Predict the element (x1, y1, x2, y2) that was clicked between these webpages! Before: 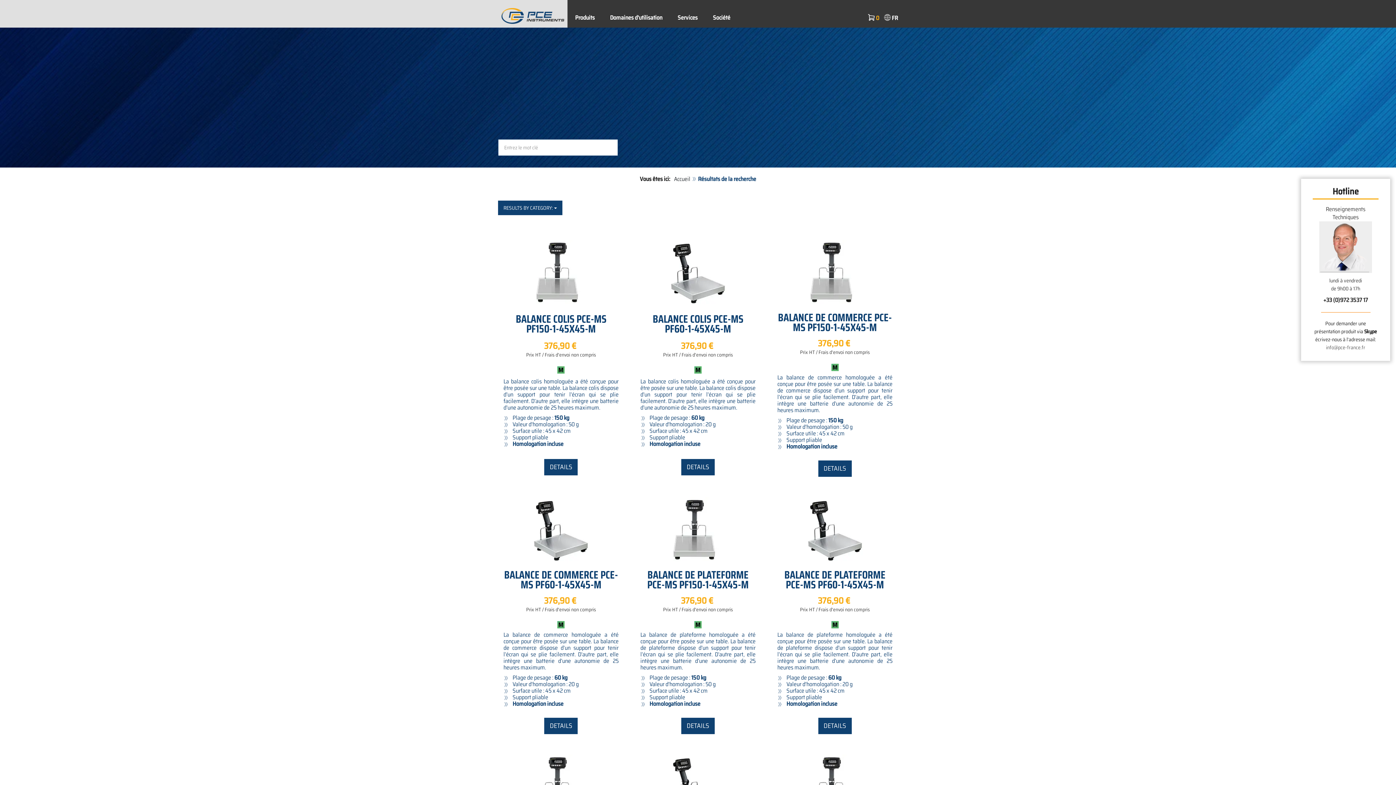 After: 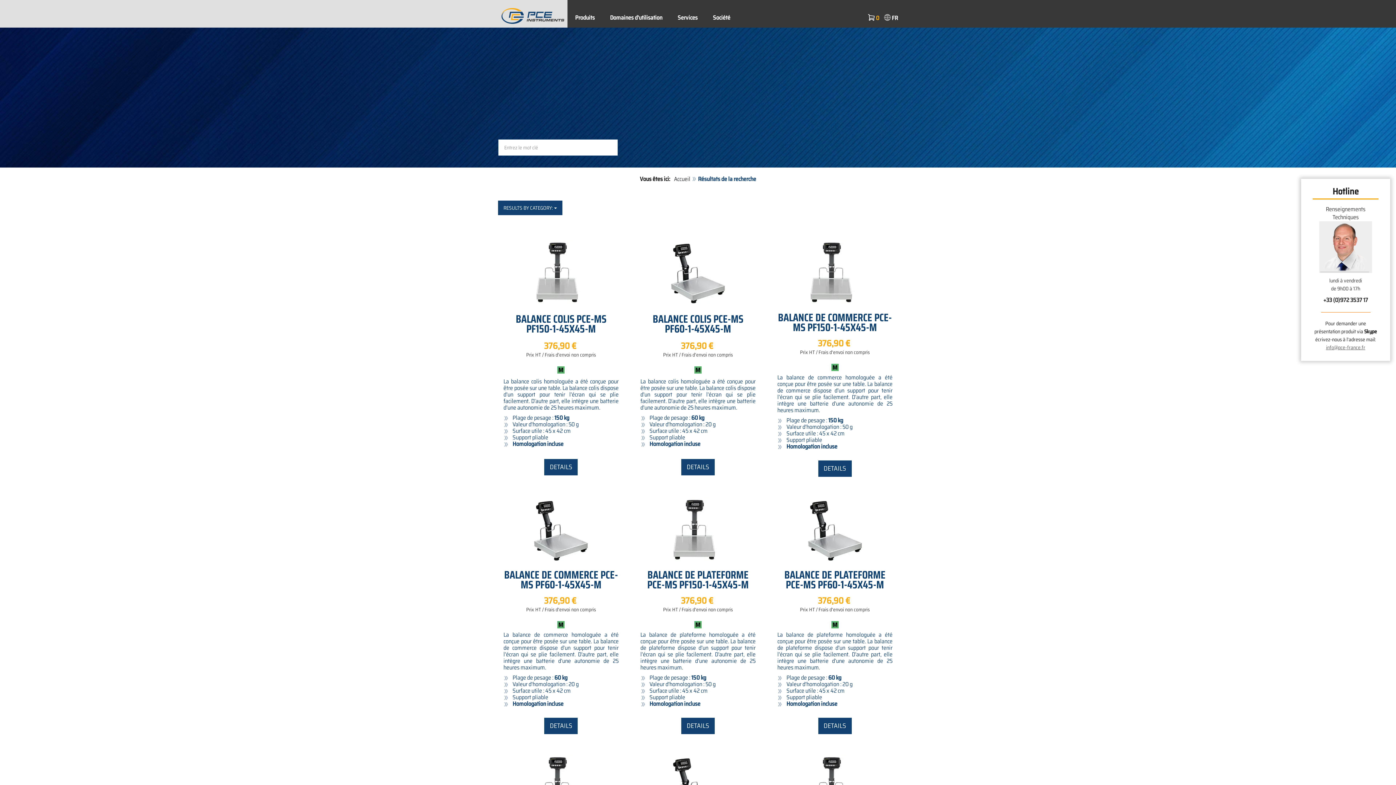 Action: bbox: (1326, 343, 1365, 351) label: info@pce-france.fr